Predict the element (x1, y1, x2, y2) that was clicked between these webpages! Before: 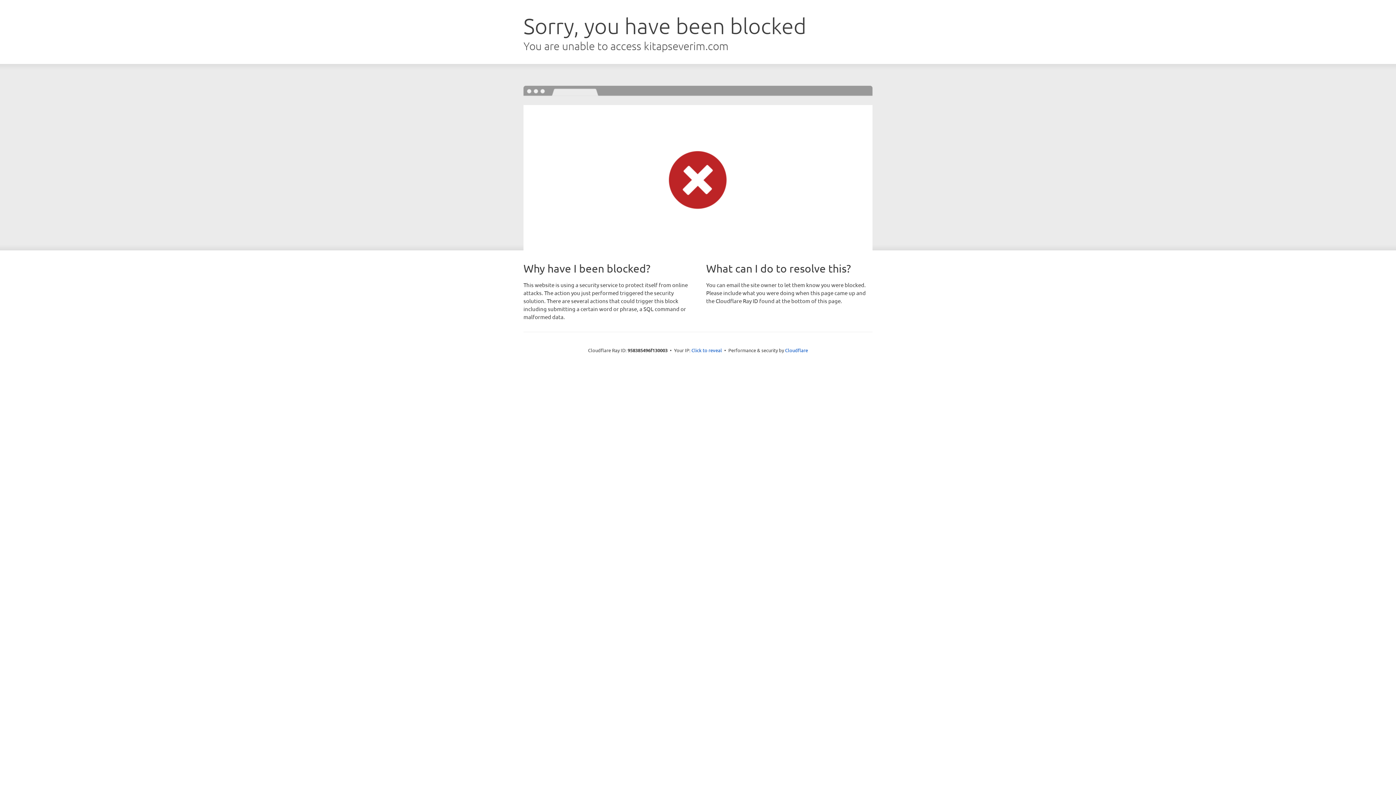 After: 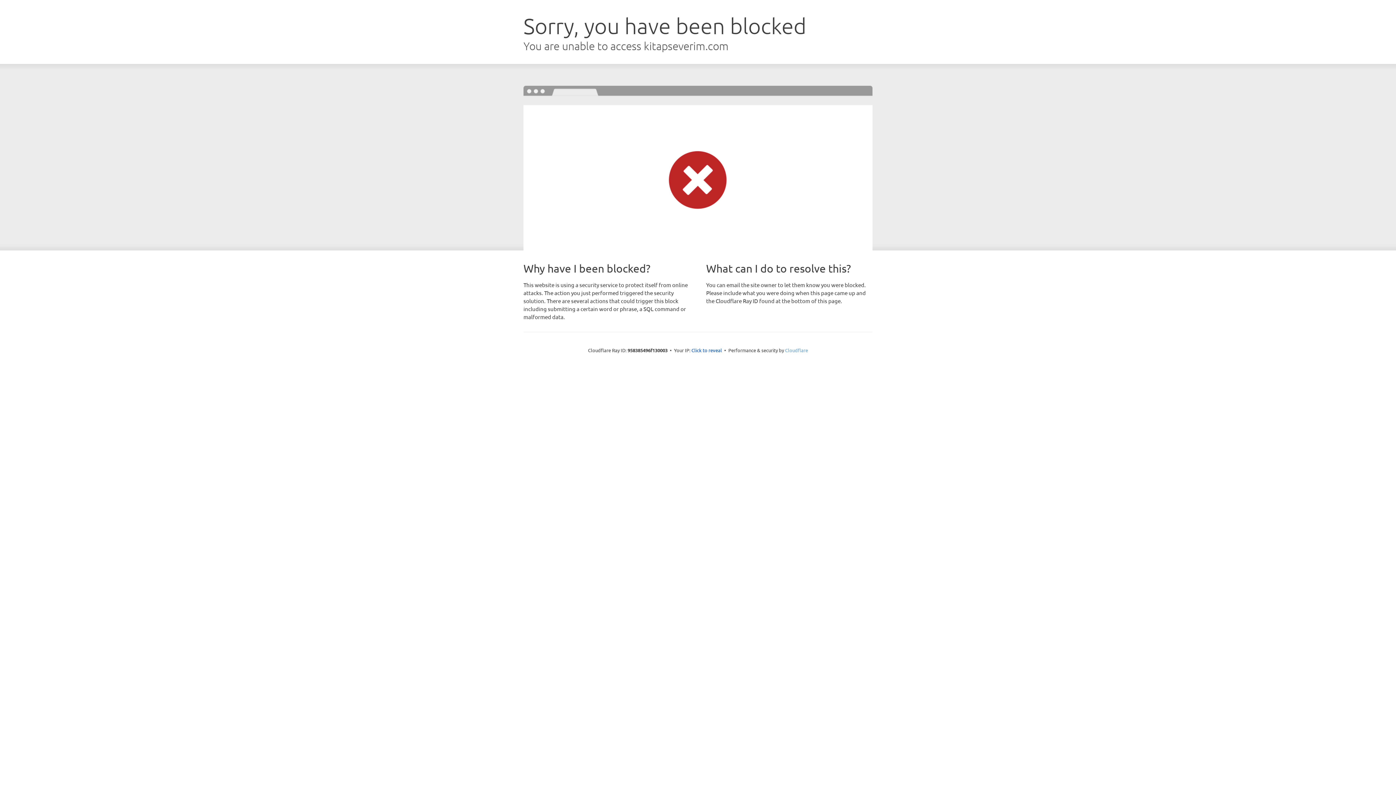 Action: bbox: (785, 347, 808, 353) label: Cloudflare